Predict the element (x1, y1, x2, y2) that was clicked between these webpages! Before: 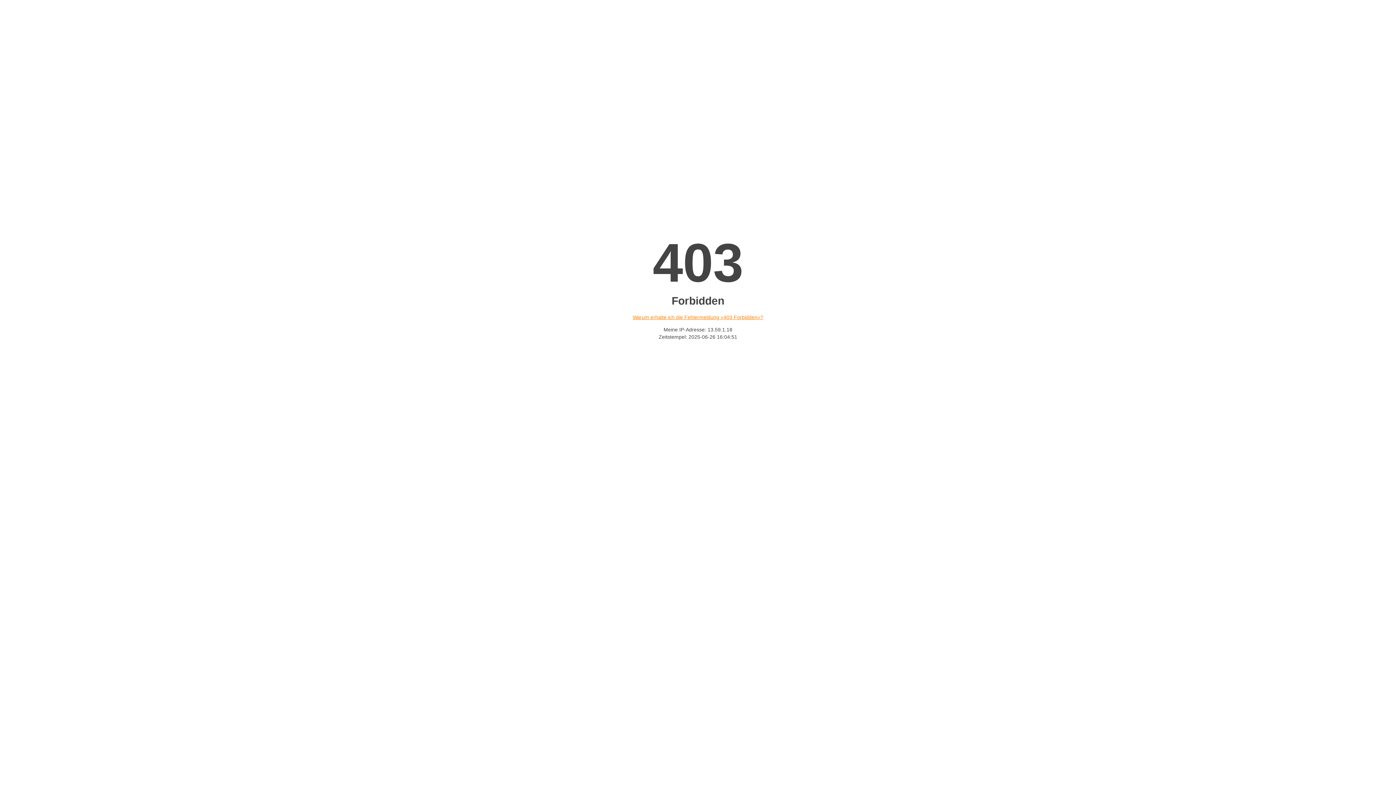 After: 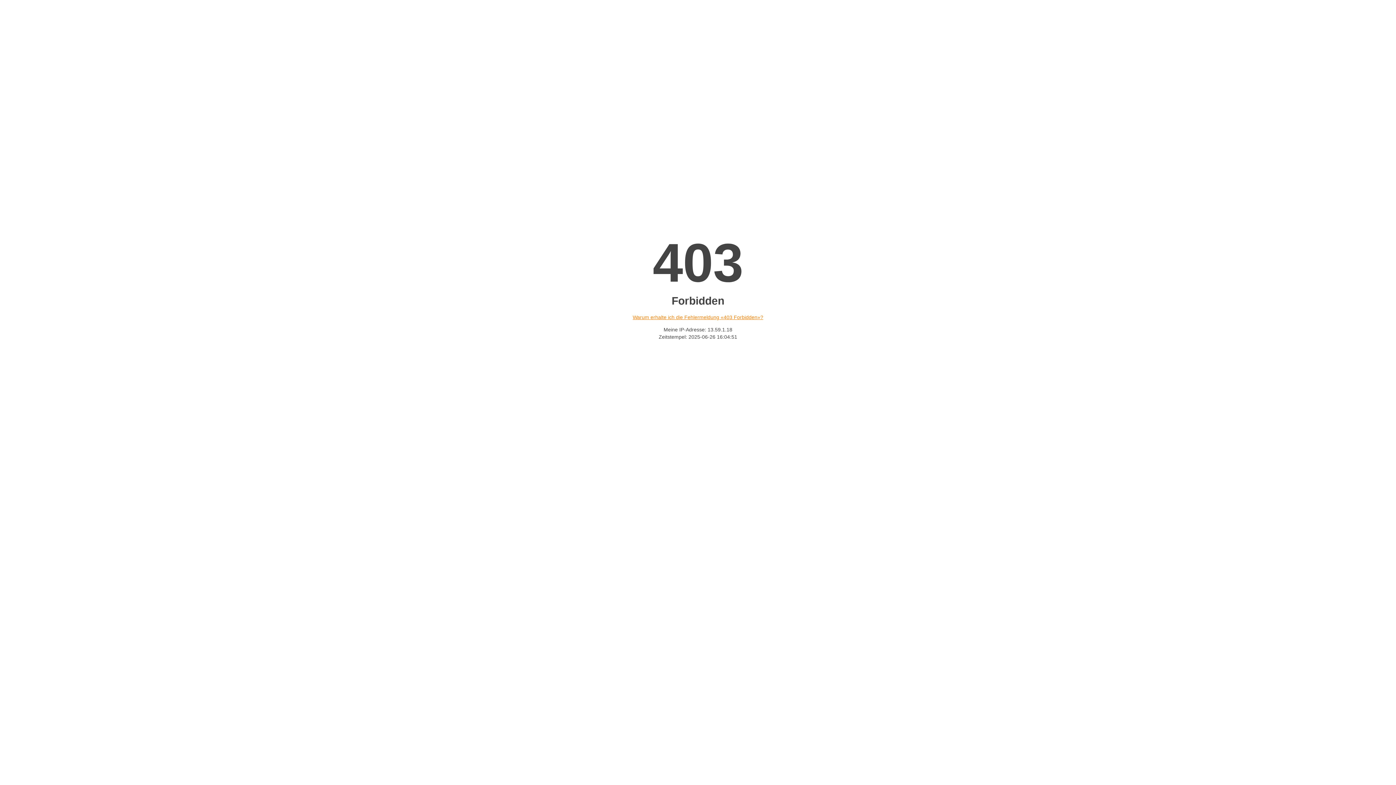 Action: label: Warum erhalte ich die Fehlermeldung «403 Forbidden»? bbox: (632, 314, 763, 320)